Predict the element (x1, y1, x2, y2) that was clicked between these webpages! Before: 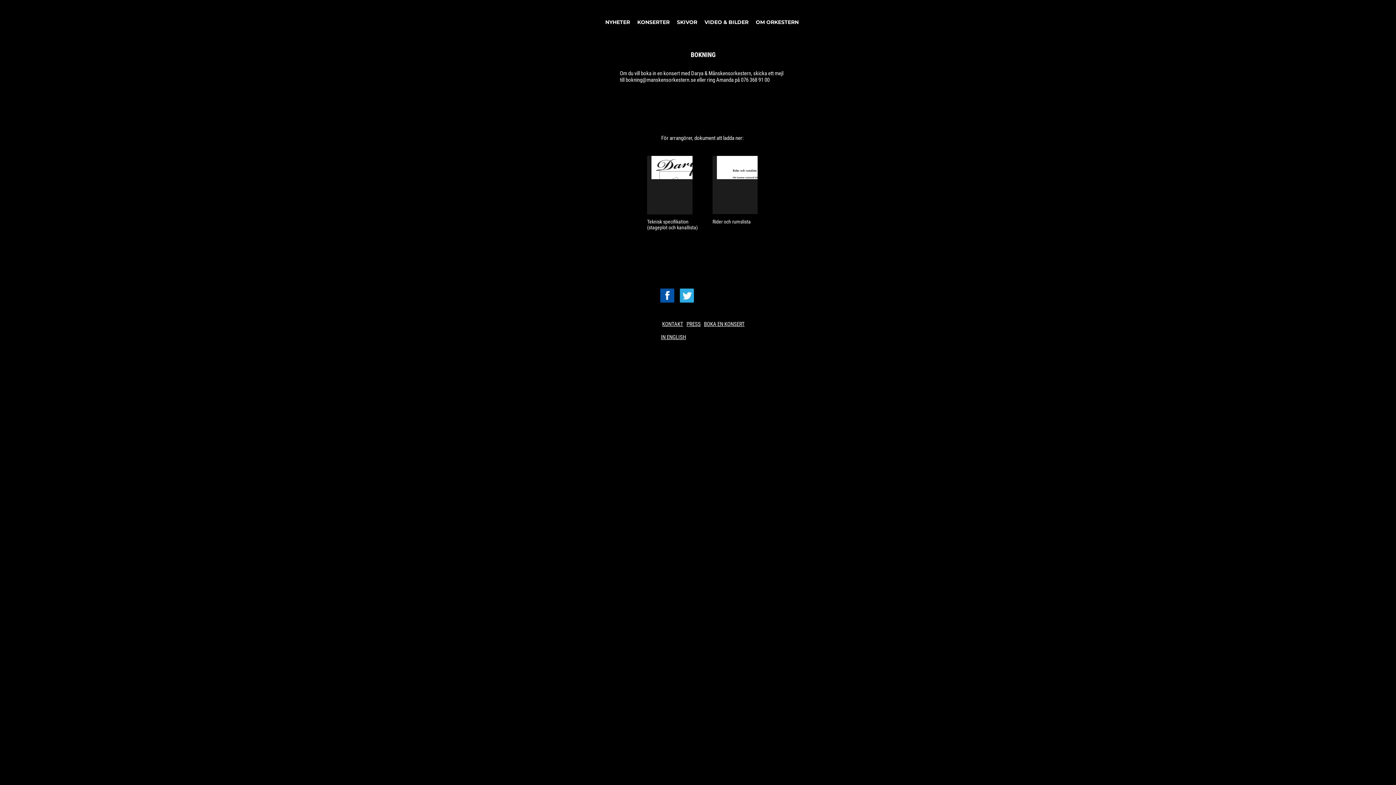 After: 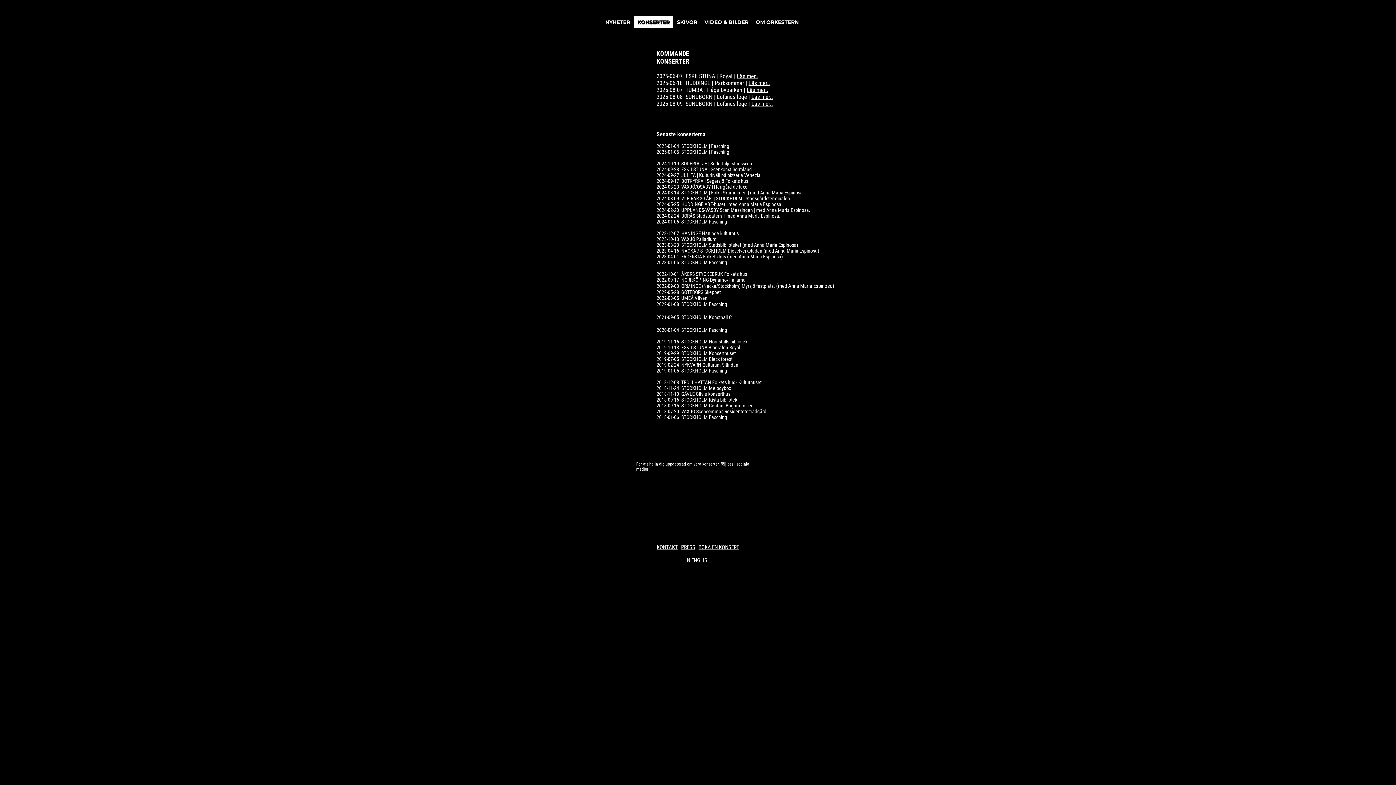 Action: label: KONSERTER bbox: (633, 16, 673, 28)